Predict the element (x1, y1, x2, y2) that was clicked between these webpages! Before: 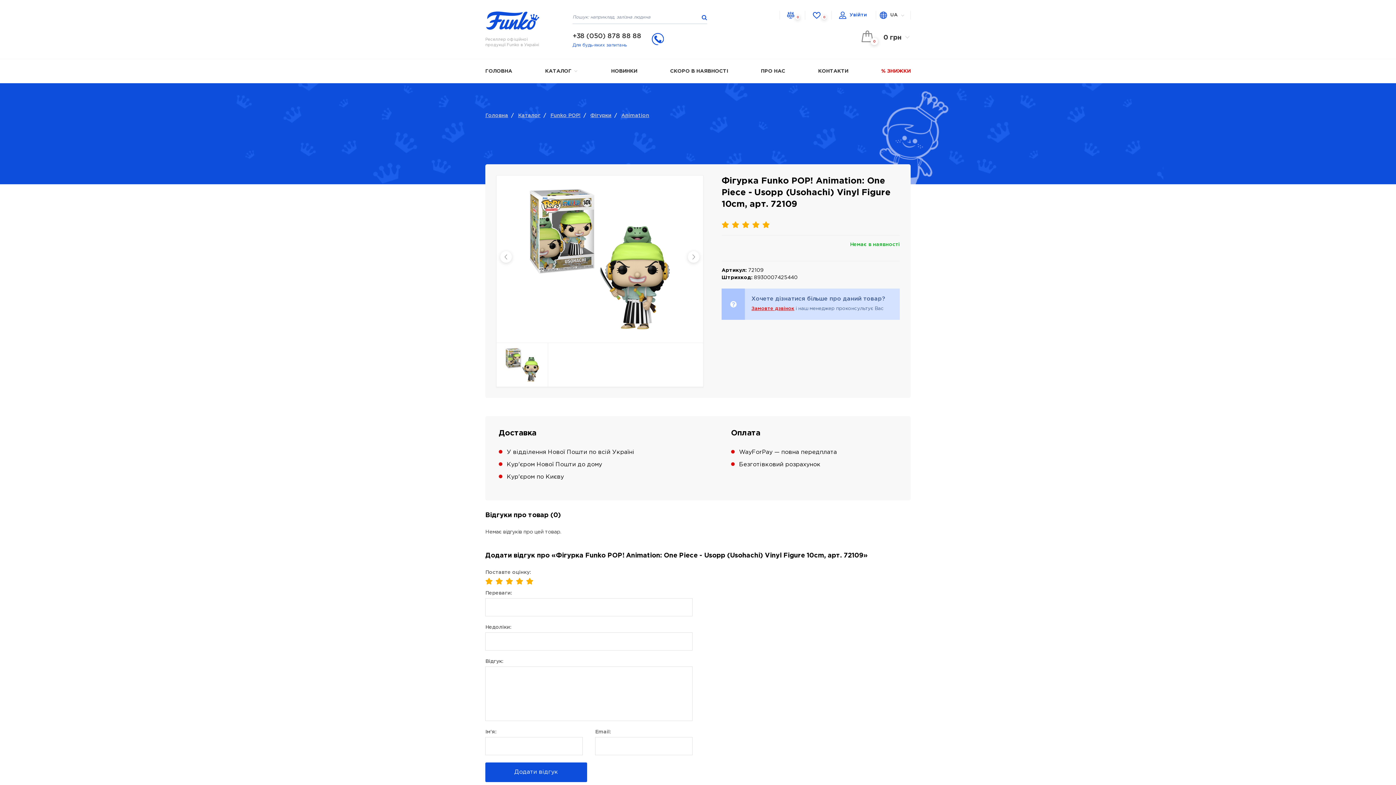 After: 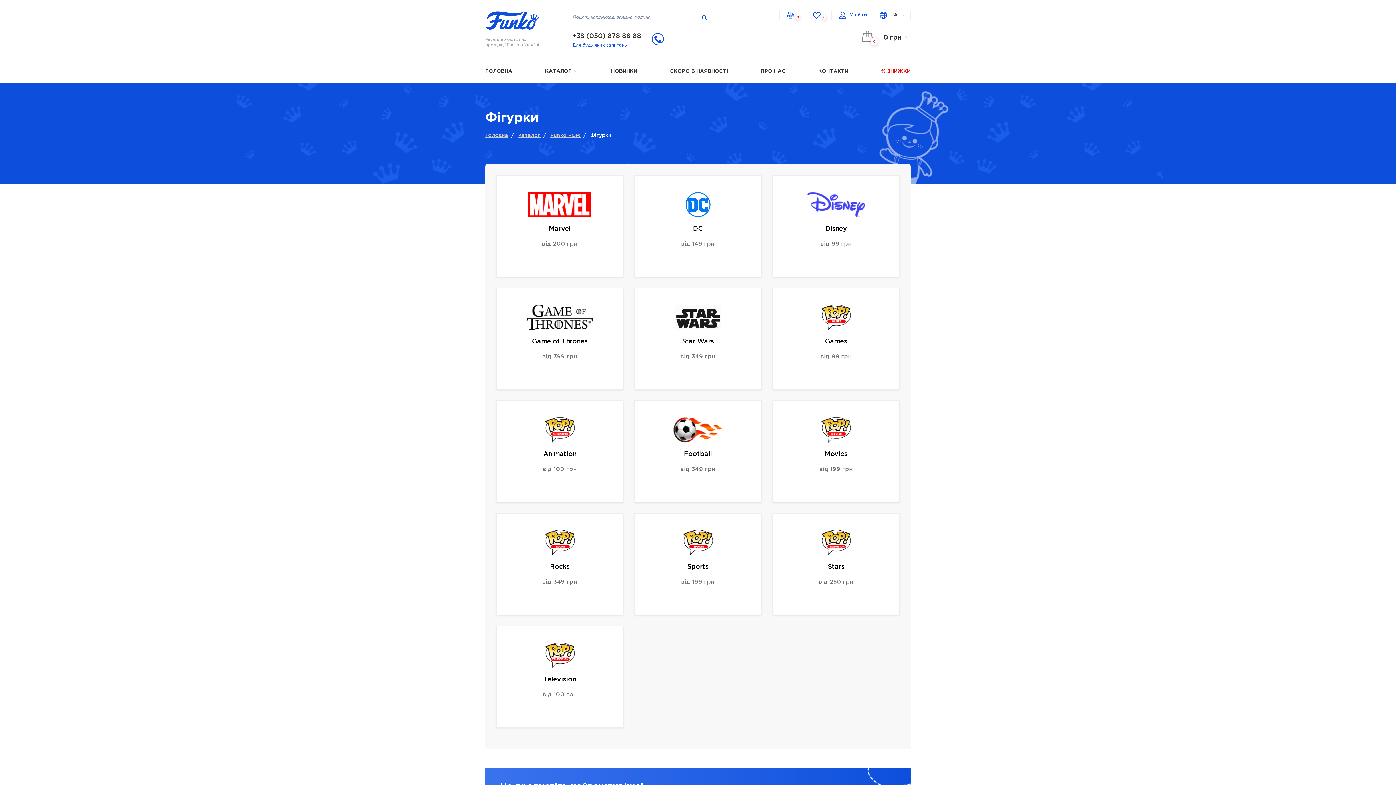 Action: label: Фігурки bbox: (590, 112, 611, 119)